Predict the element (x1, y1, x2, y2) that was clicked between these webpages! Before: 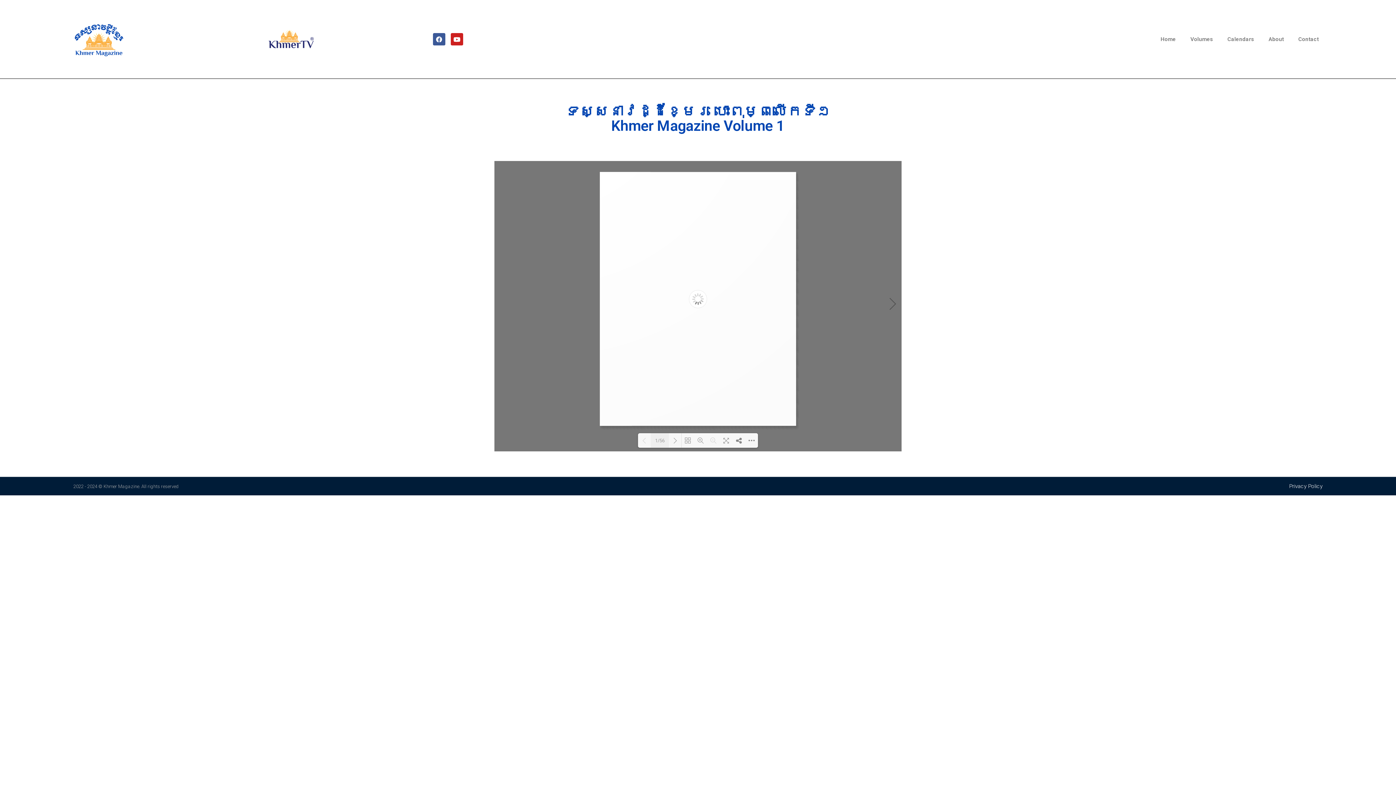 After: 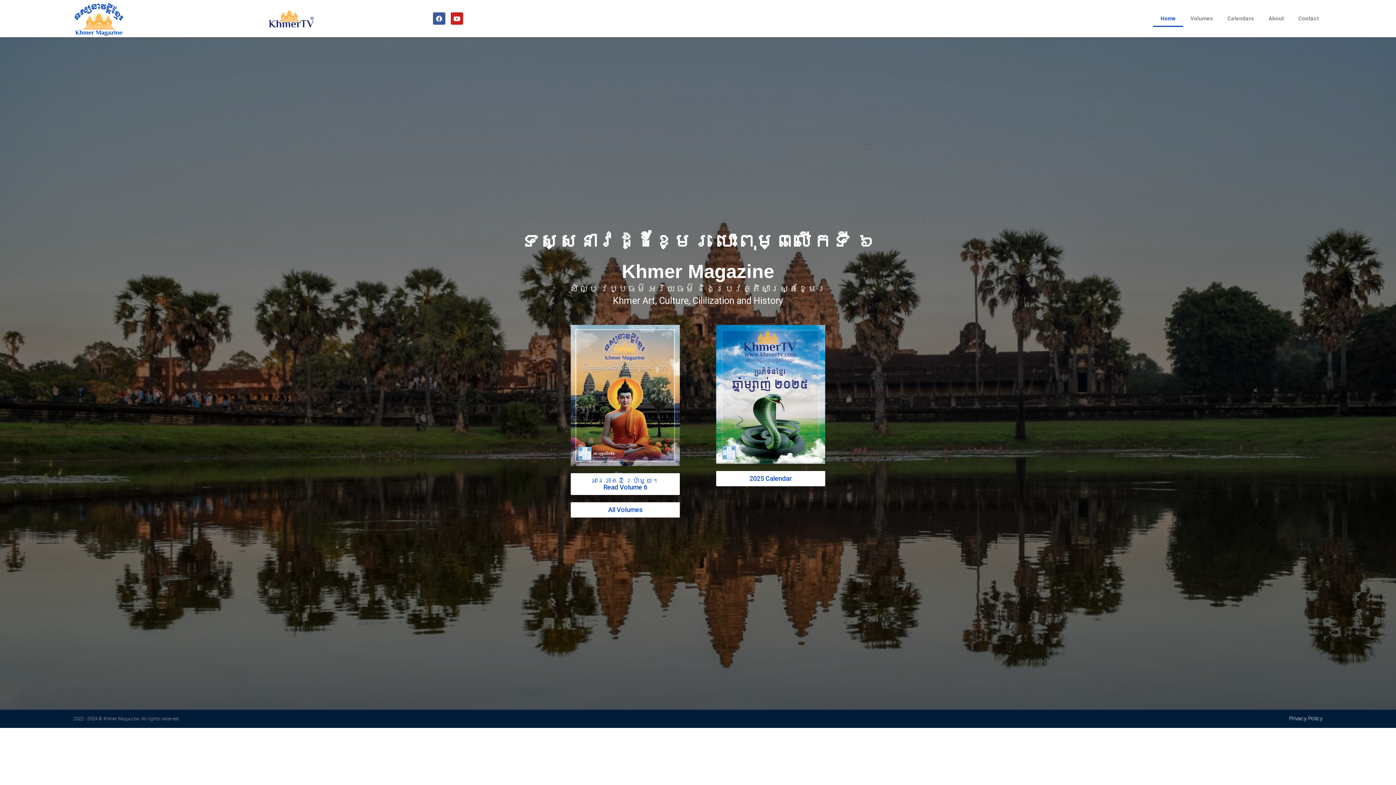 Action: bbox: (69, 20, 128, 57)